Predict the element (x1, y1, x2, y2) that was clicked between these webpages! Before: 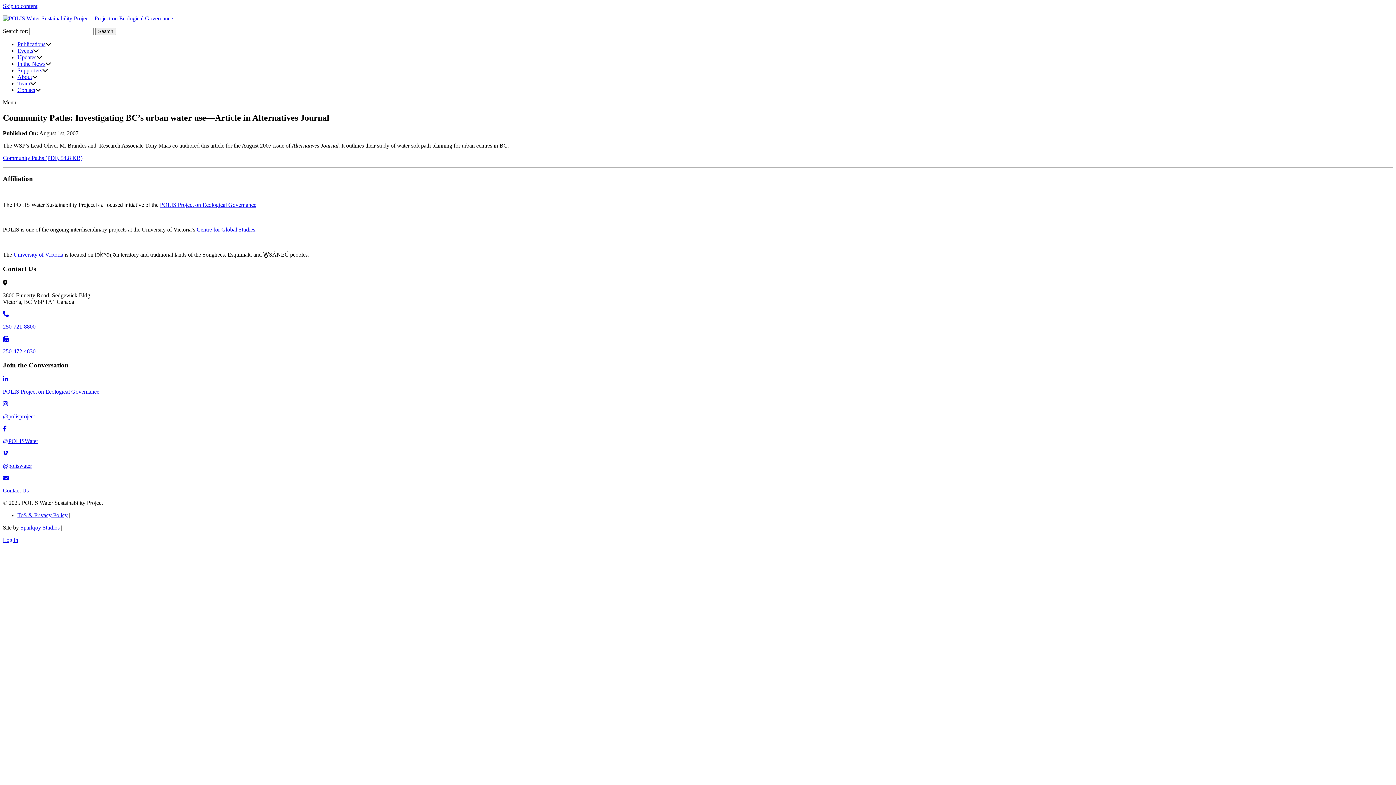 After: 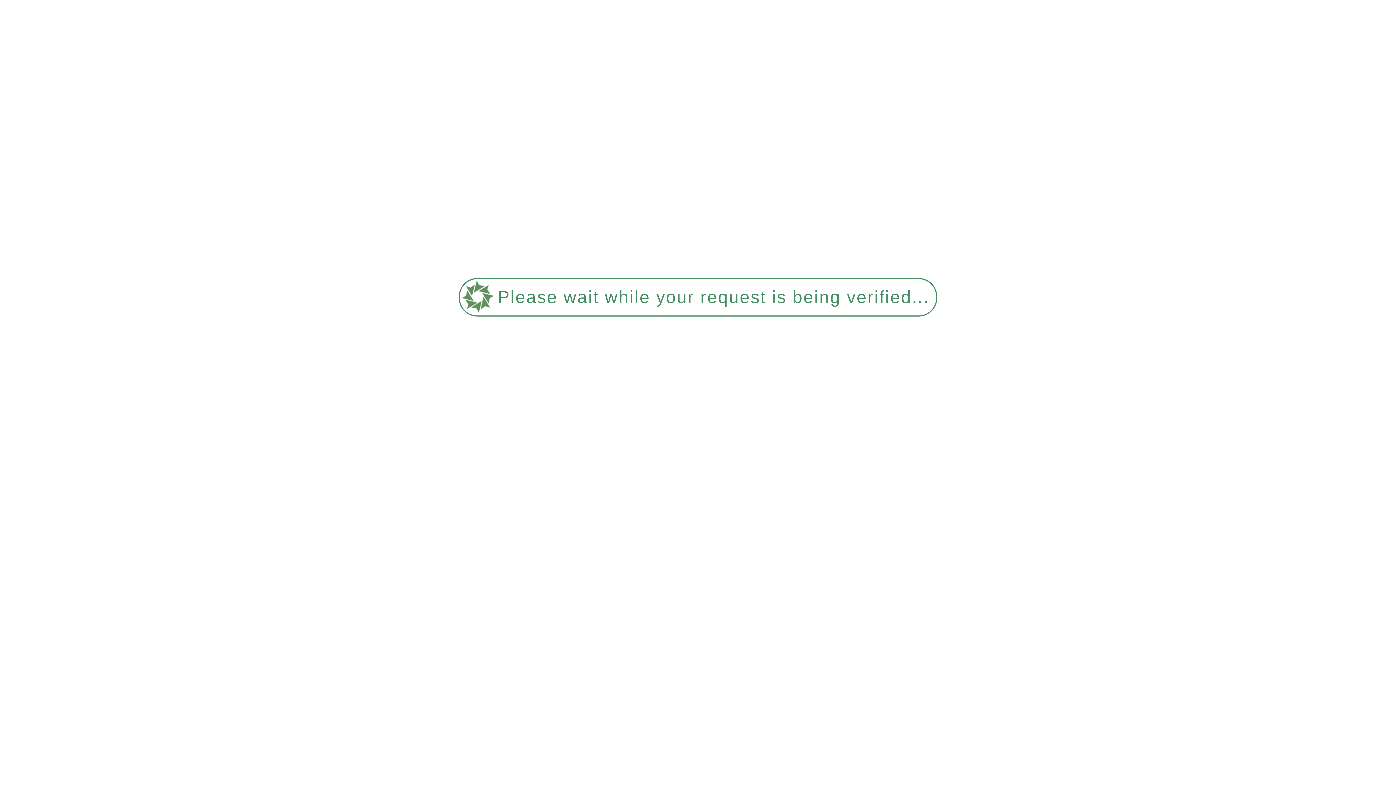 Action: label: Community Paths (PDF, 54.8 KB) bbox: (2, 154, 82, 161)